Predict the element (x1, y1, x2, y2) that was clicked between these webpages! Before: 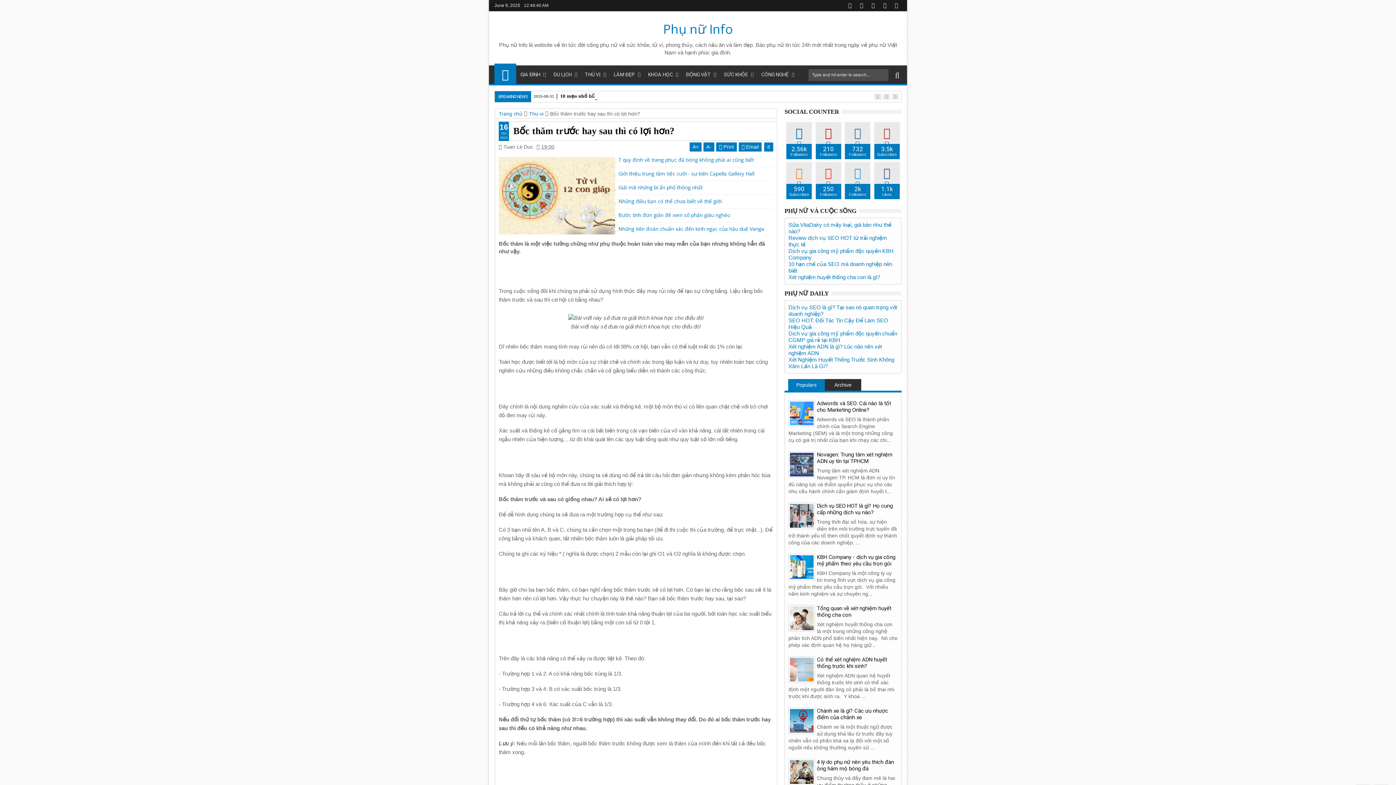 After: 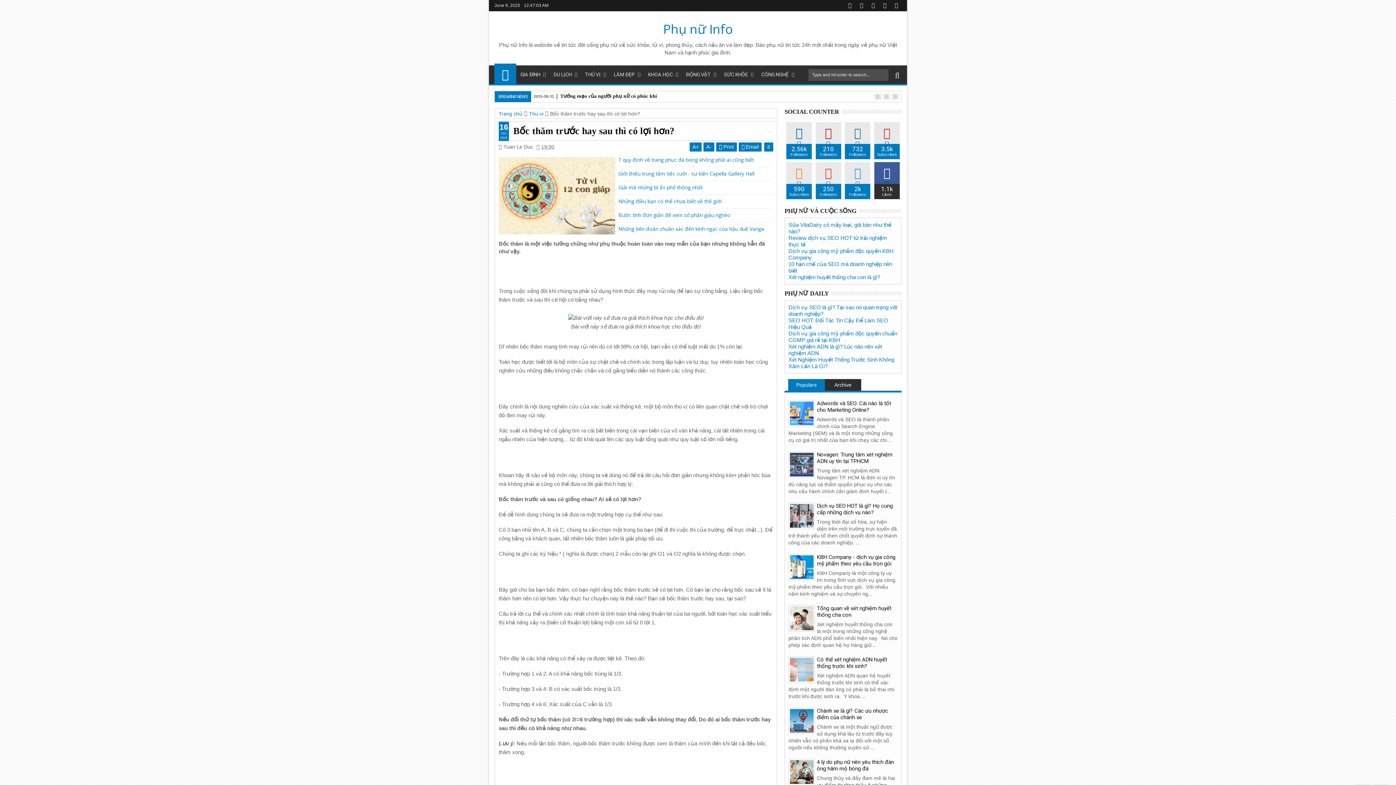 Action: label: 1.1k
Likes bbox: (872, 162, 901, 199)